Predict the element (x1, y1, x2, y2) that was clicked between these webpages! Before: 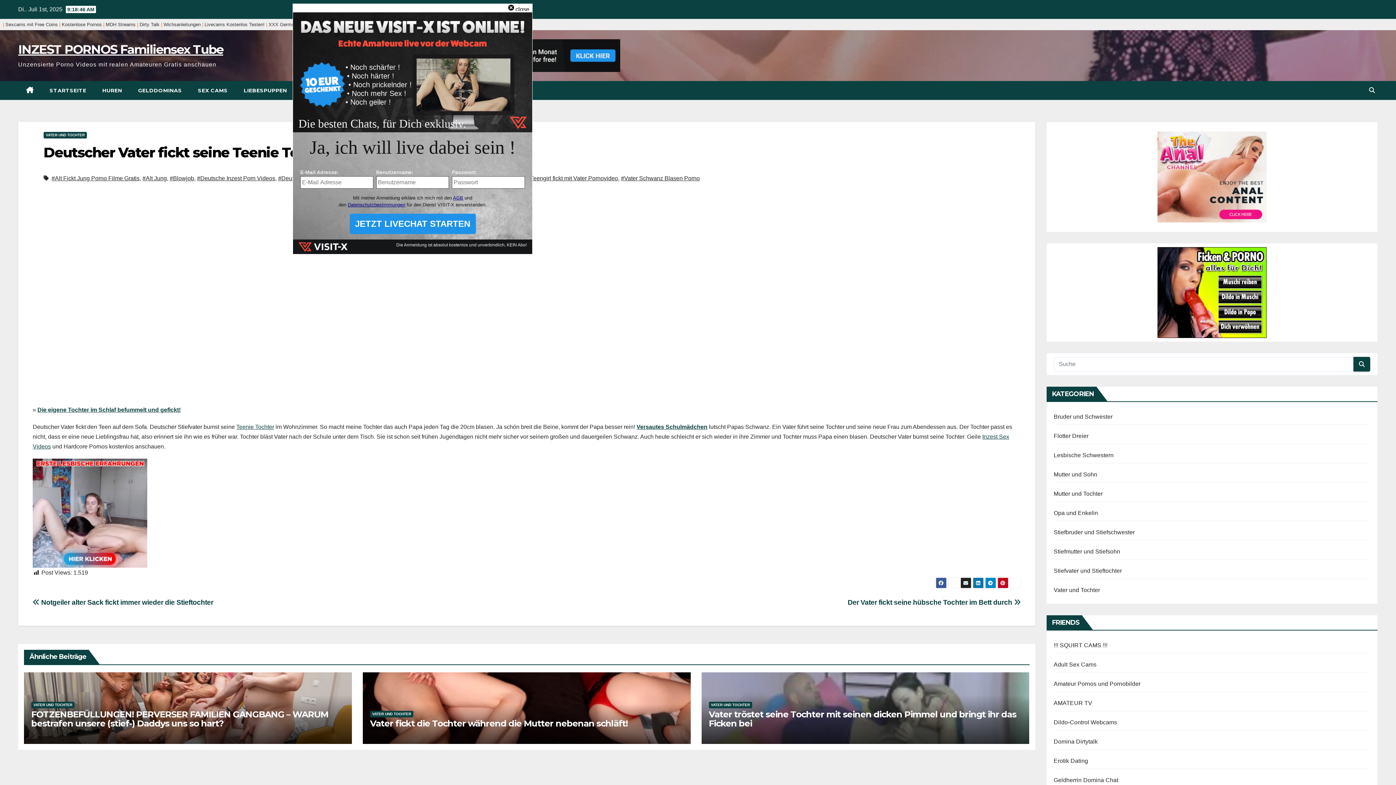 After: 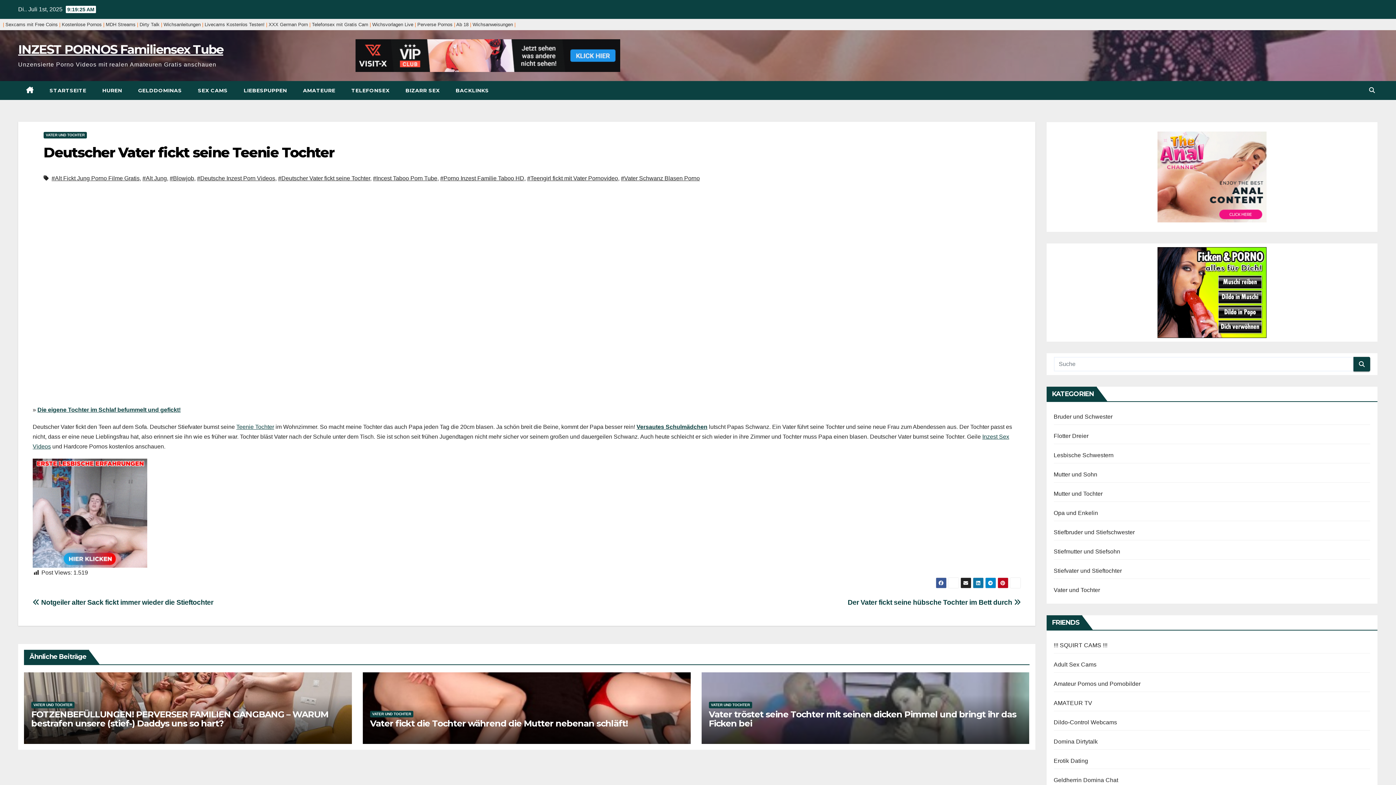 Action: bbox: (508, 4, 529, 14) label: close